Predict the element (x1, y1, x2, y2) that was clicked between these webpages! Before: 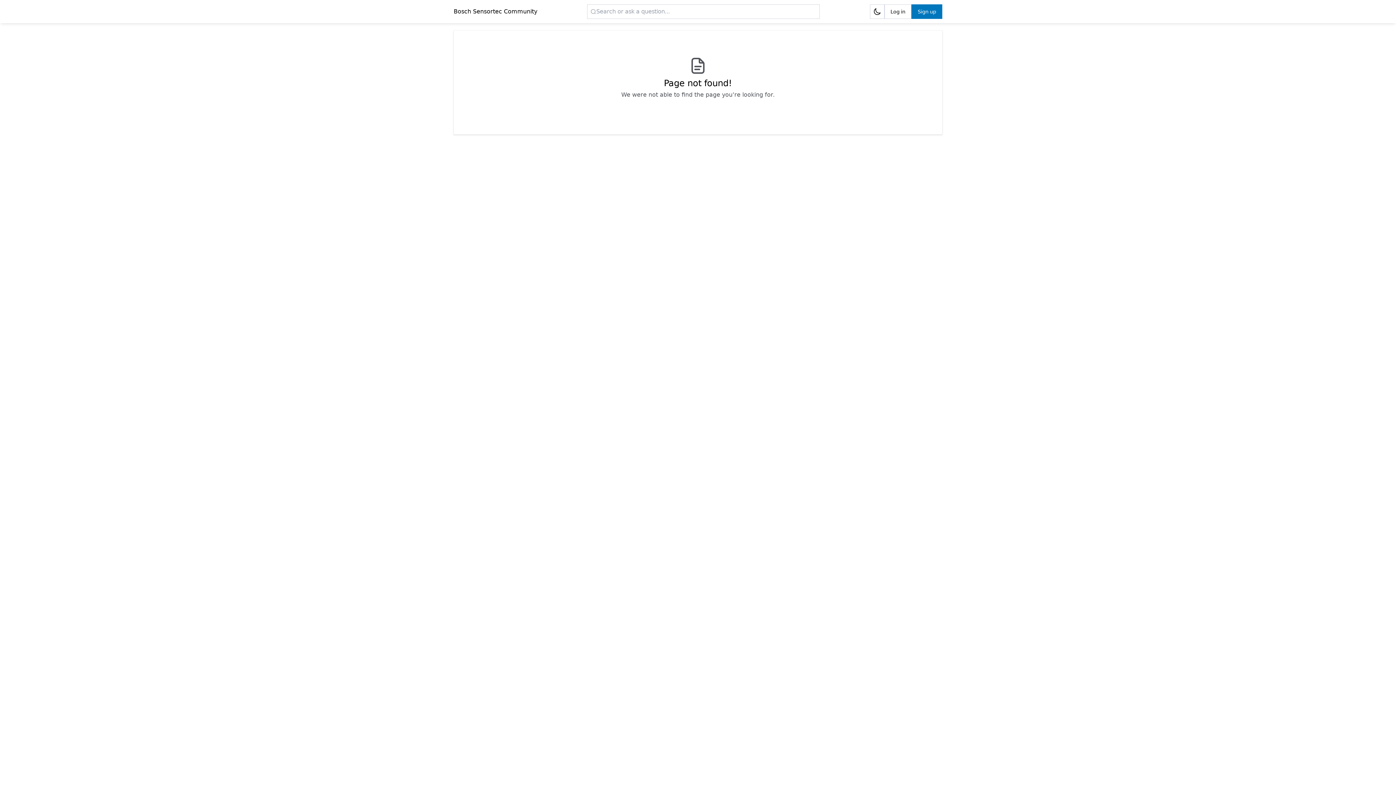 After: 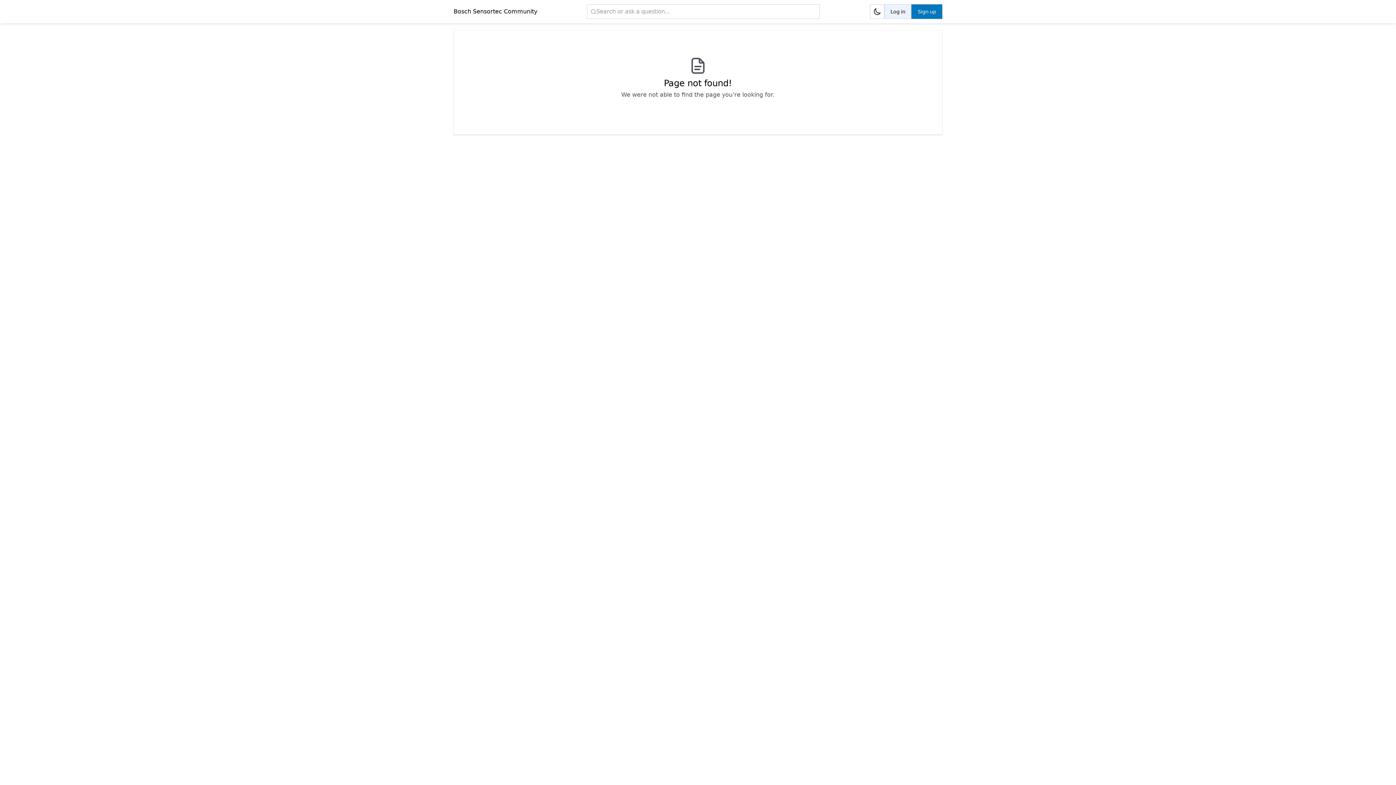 Action: bbox: (884, 4, 911, 18) label: Log in